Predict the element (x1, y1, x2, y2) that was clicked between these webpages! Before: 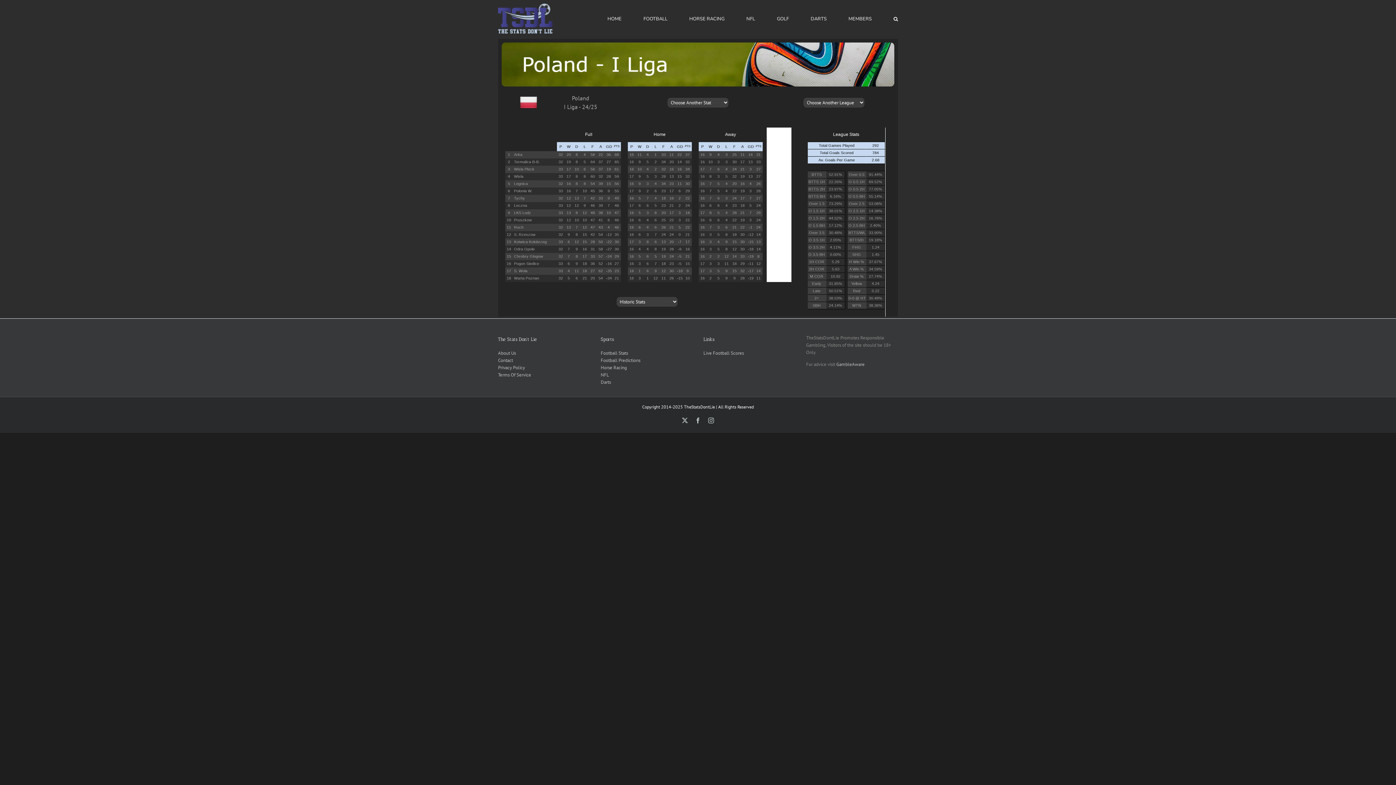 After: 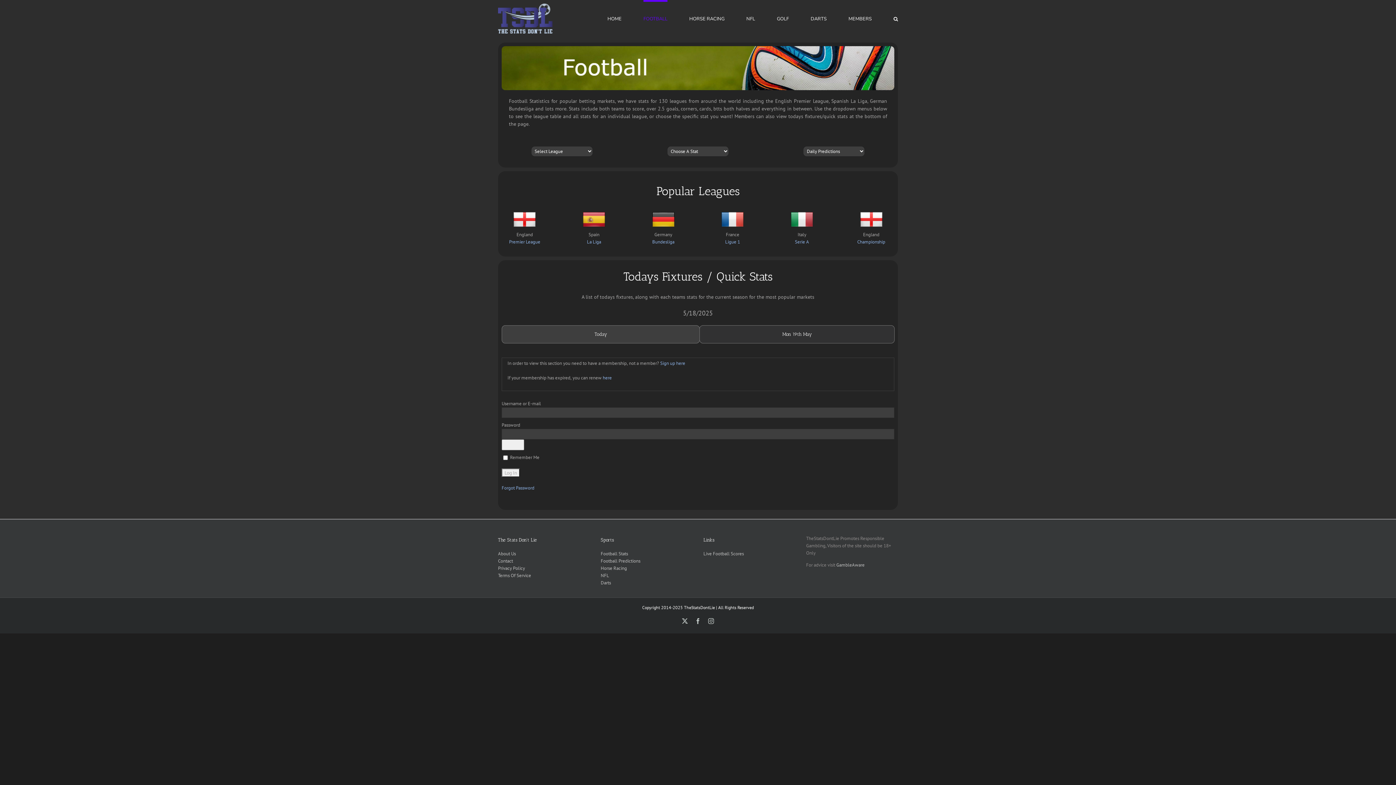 Action: bbox: (643, 0, 667, 36) label: FOOTBALL